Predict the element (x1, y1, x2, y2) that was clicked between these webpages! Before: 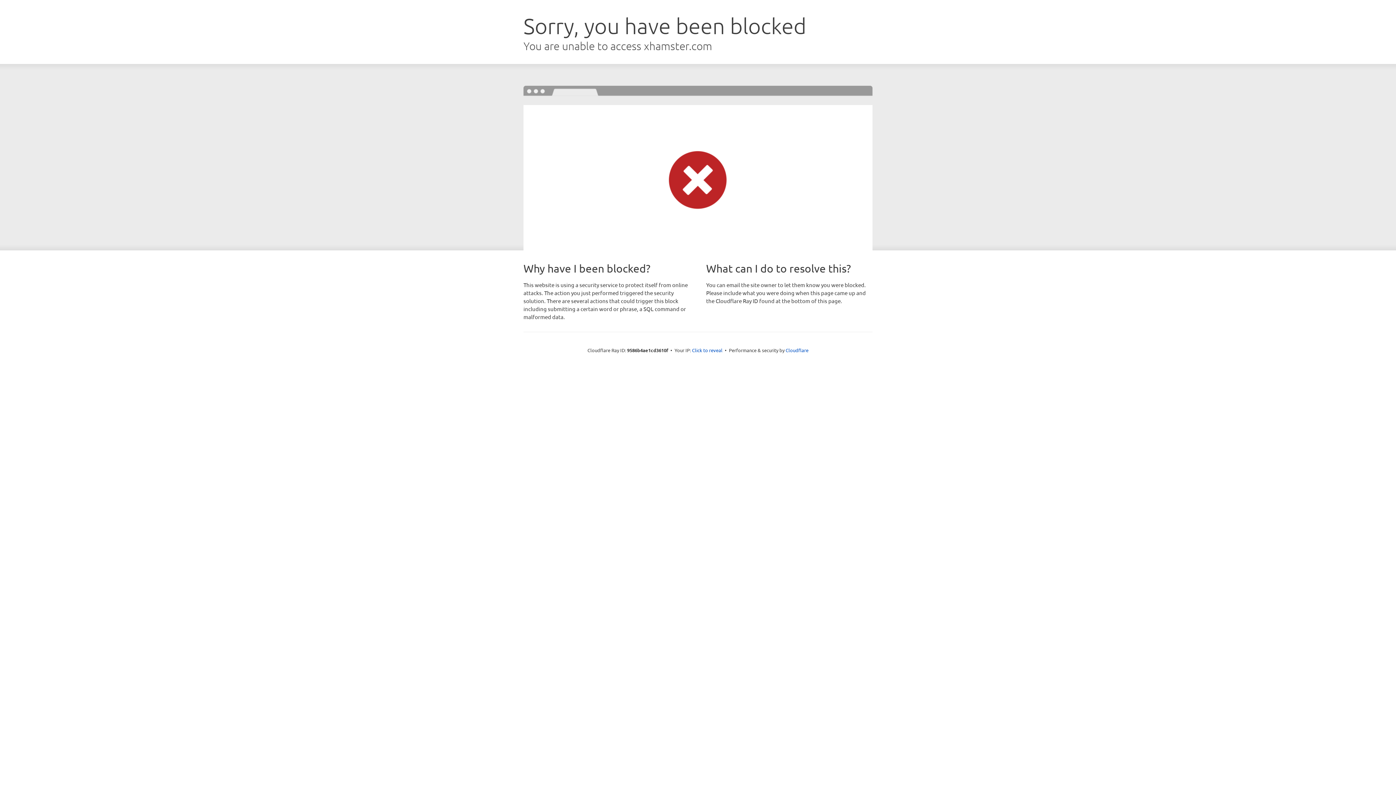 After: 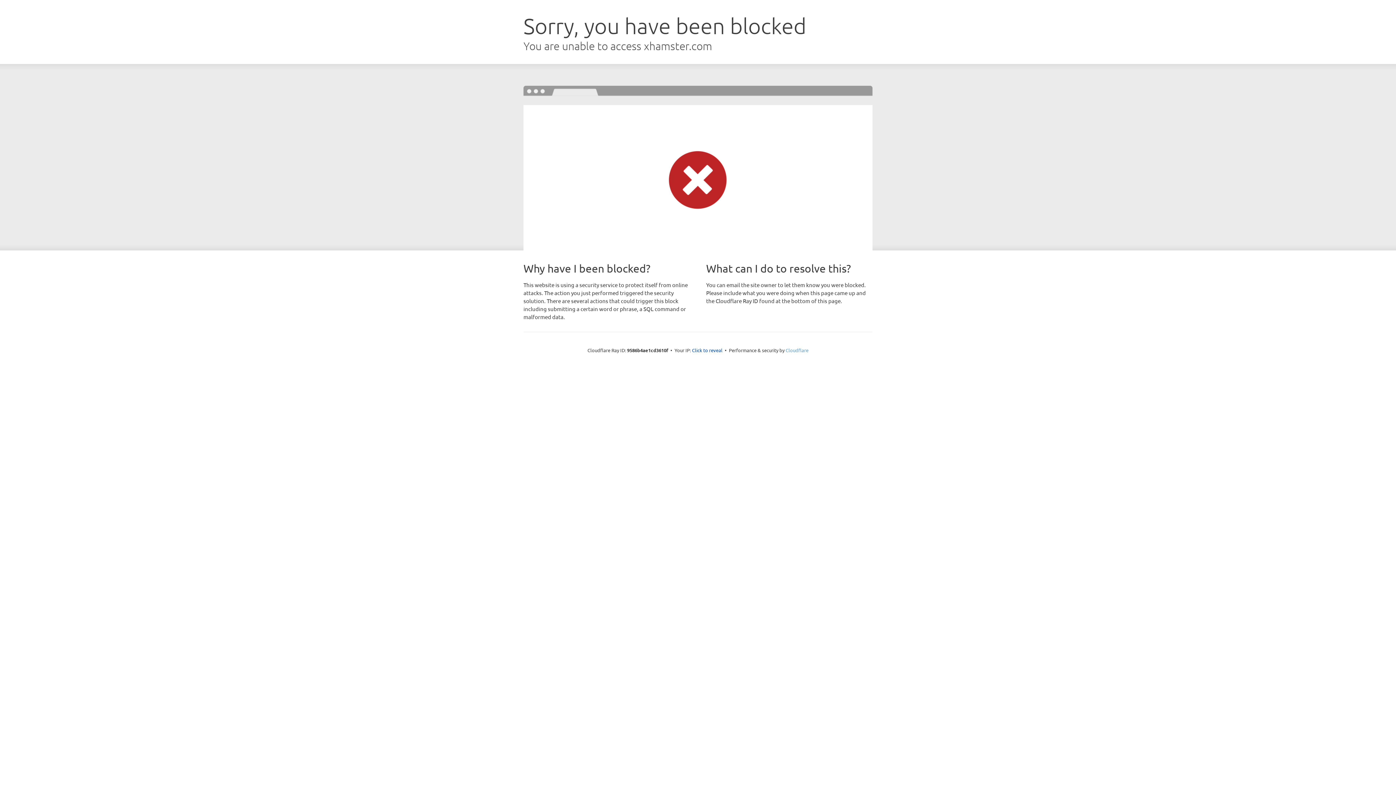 Action: label: Cloudflare bbox: (785, 347, 808, 353)